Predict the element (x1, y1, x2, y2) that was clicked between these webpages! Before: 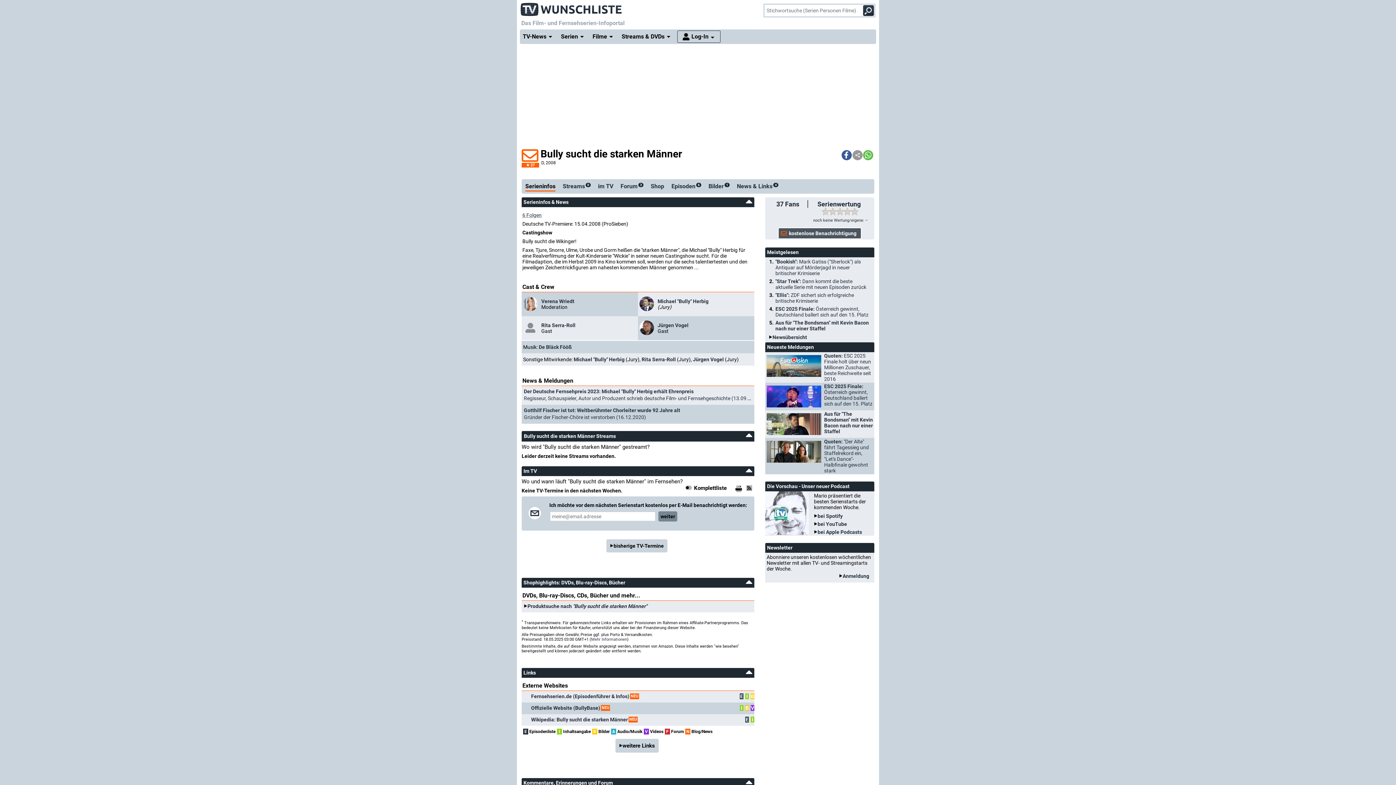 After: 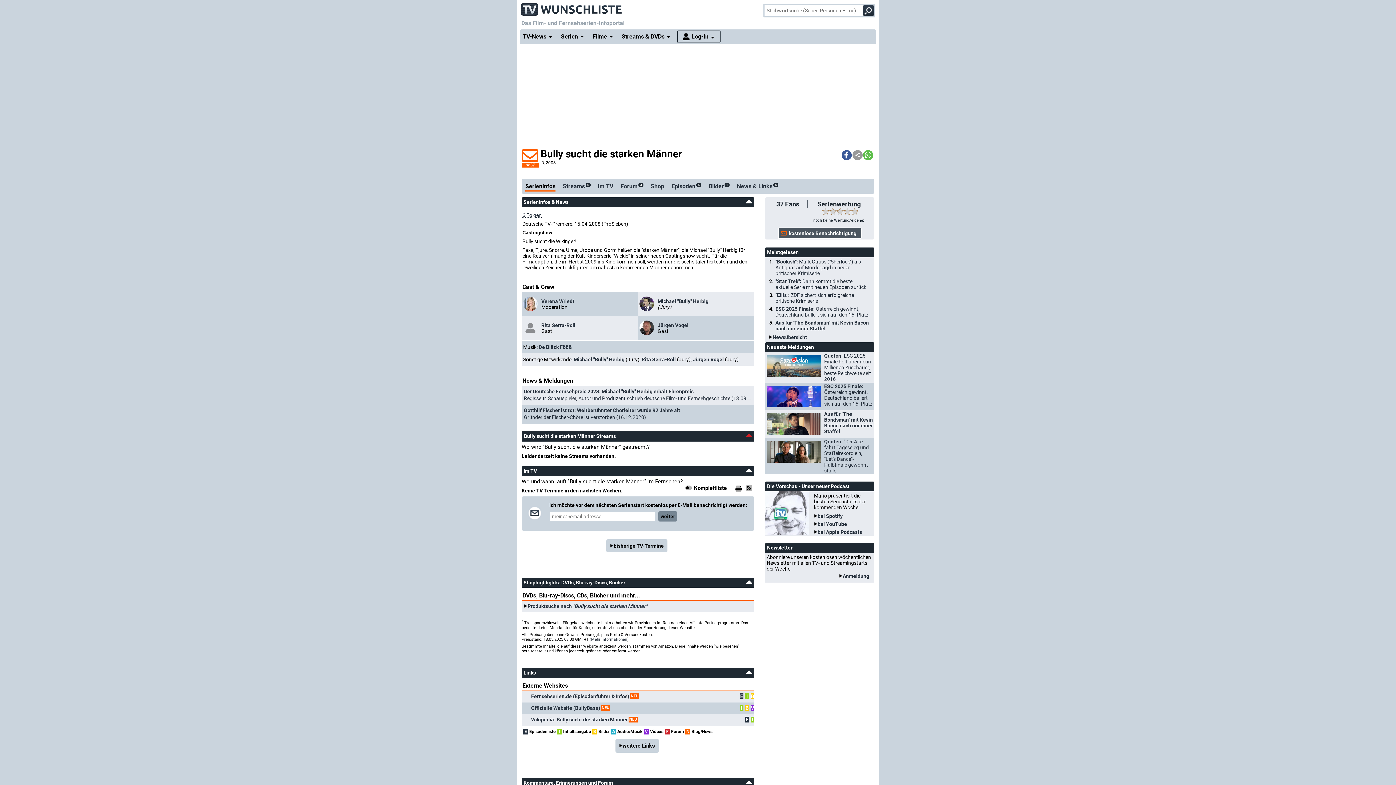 Action: bbox: (745, 429, 753, 440)